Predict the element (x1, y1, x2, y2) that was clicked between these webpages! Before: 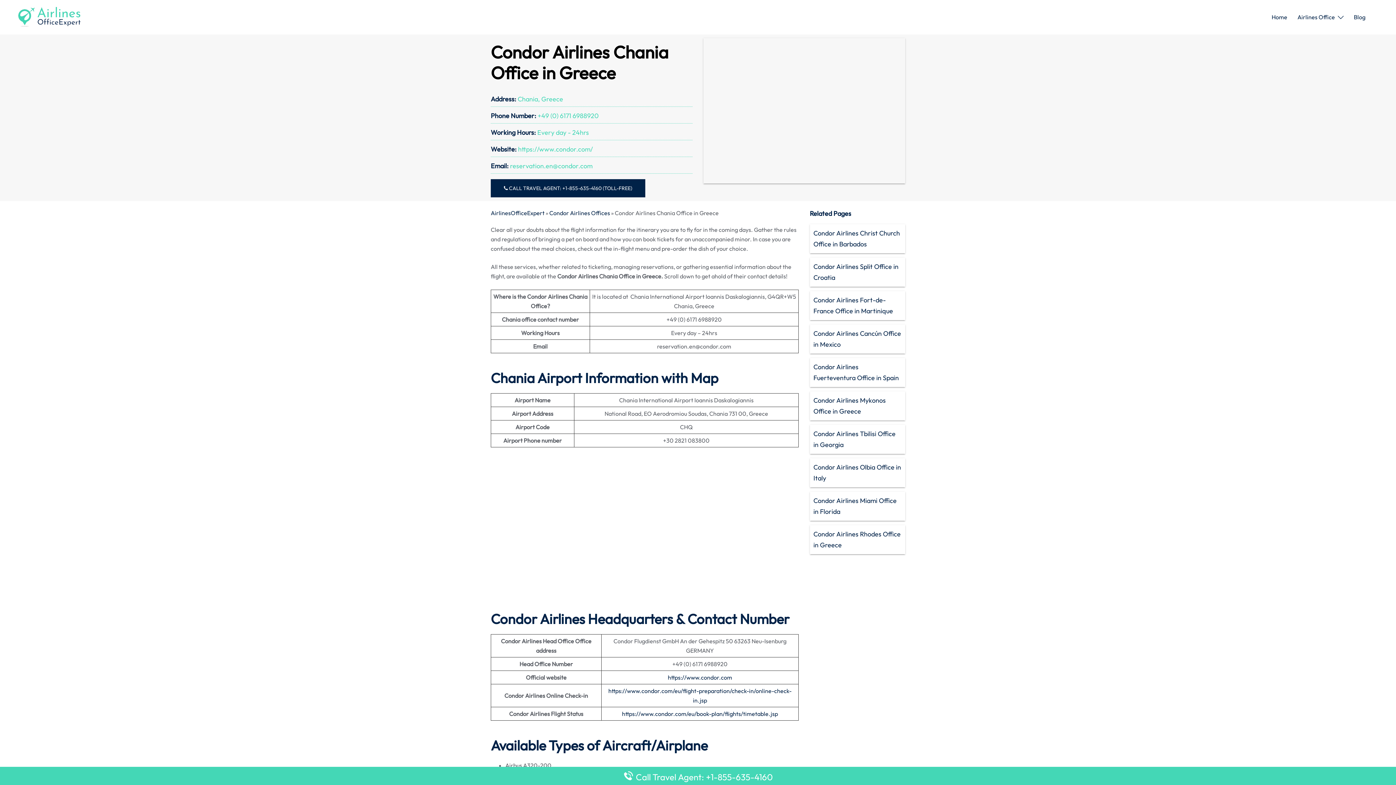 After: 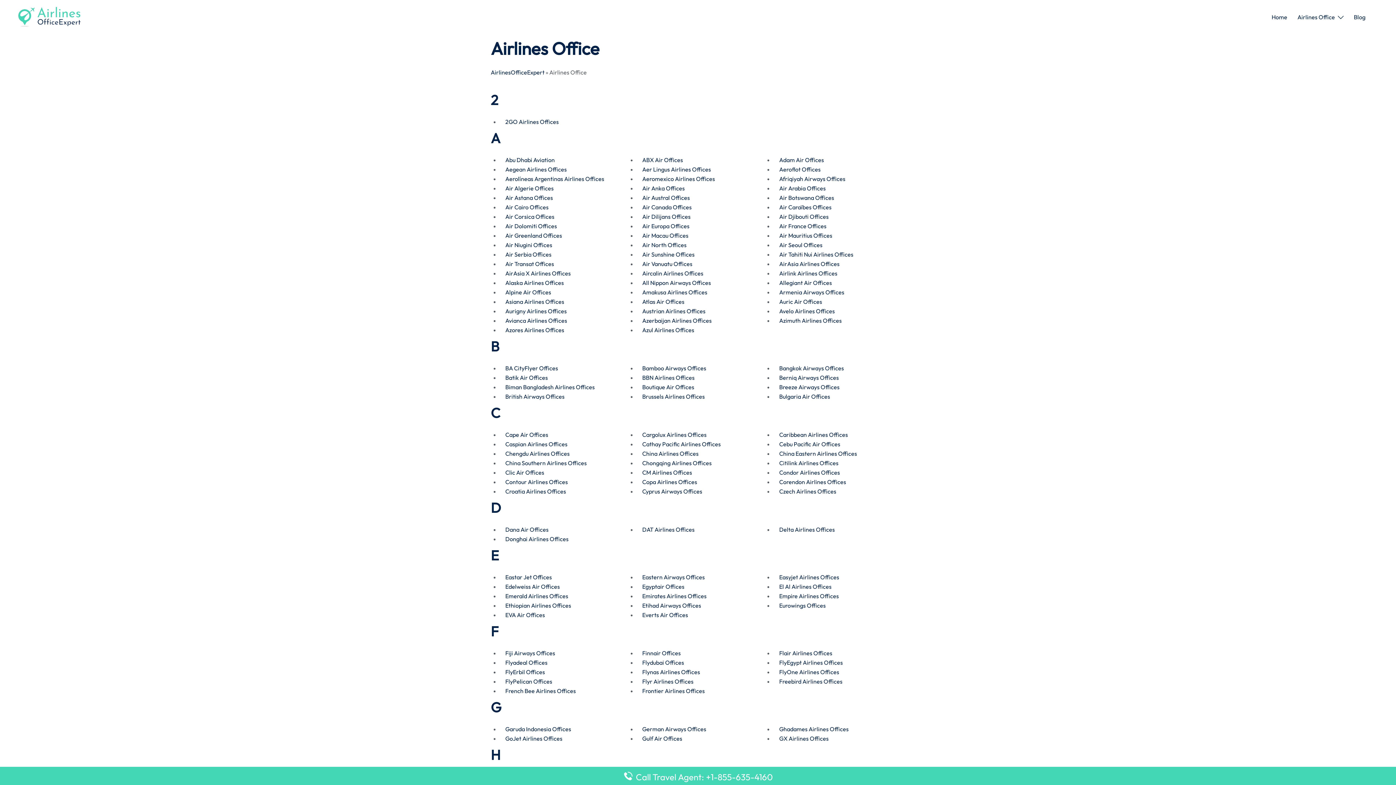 Action: bbox: (1297, 12, 1335, 21) label: Airlines Office